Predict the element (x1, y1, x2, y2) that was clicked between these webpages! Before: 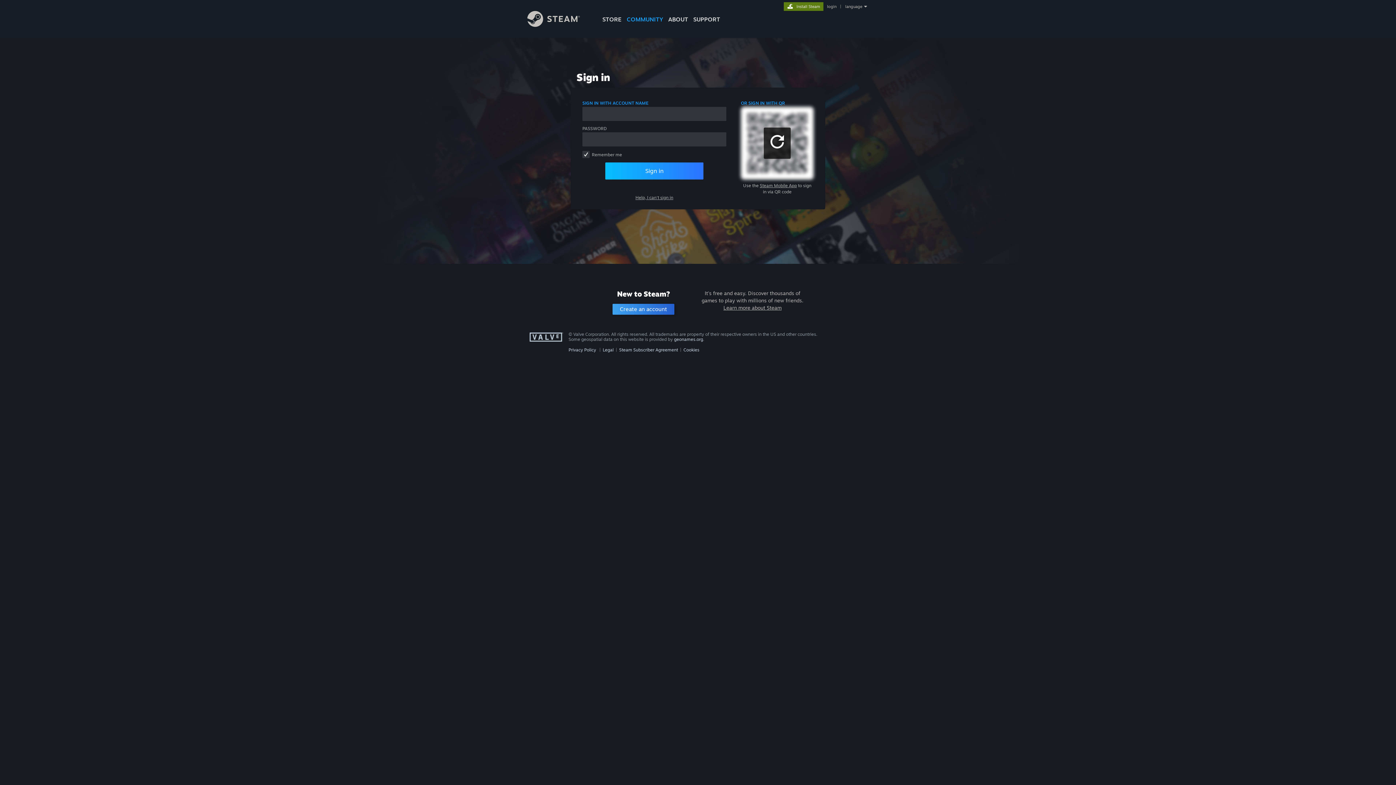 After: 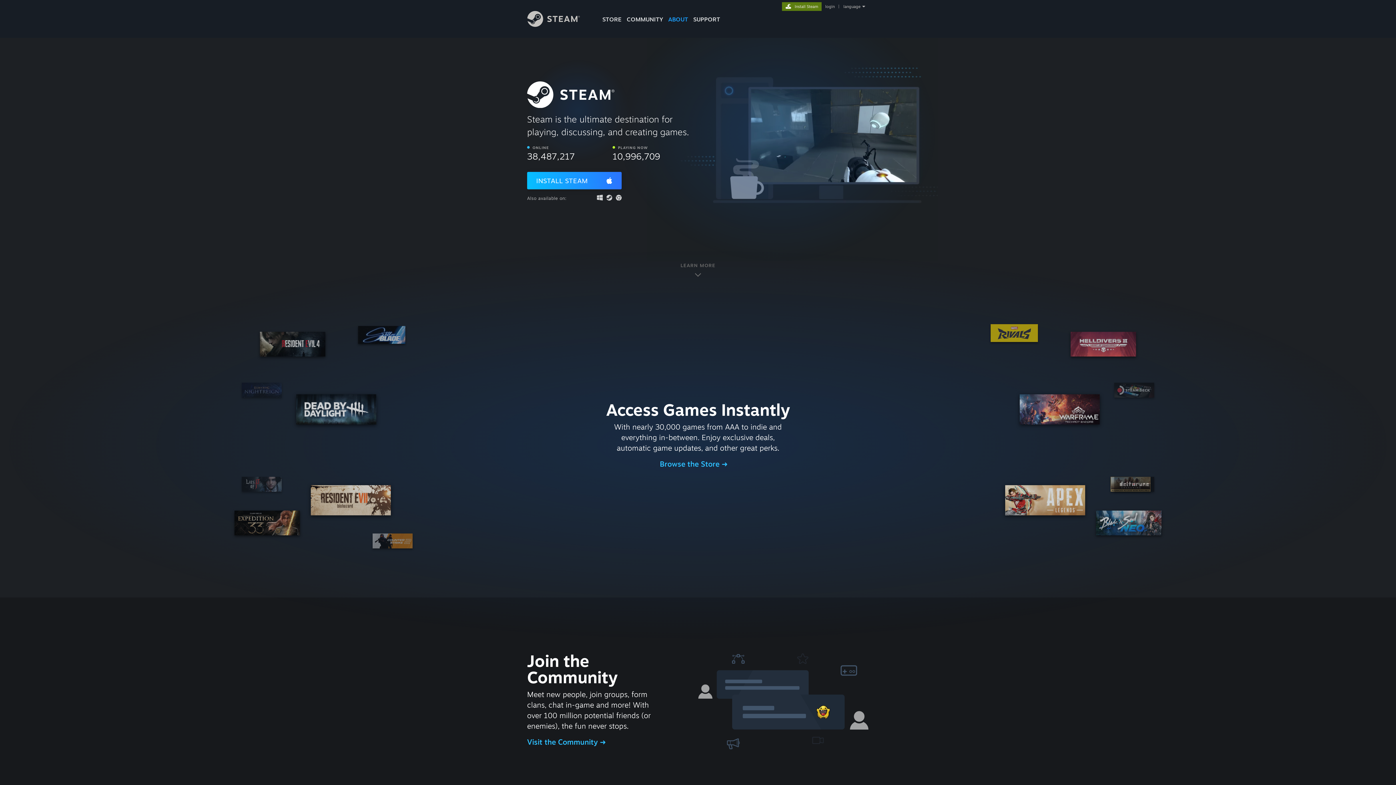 Action: label: ABOUT bbox: (665, 0, 690, 24)